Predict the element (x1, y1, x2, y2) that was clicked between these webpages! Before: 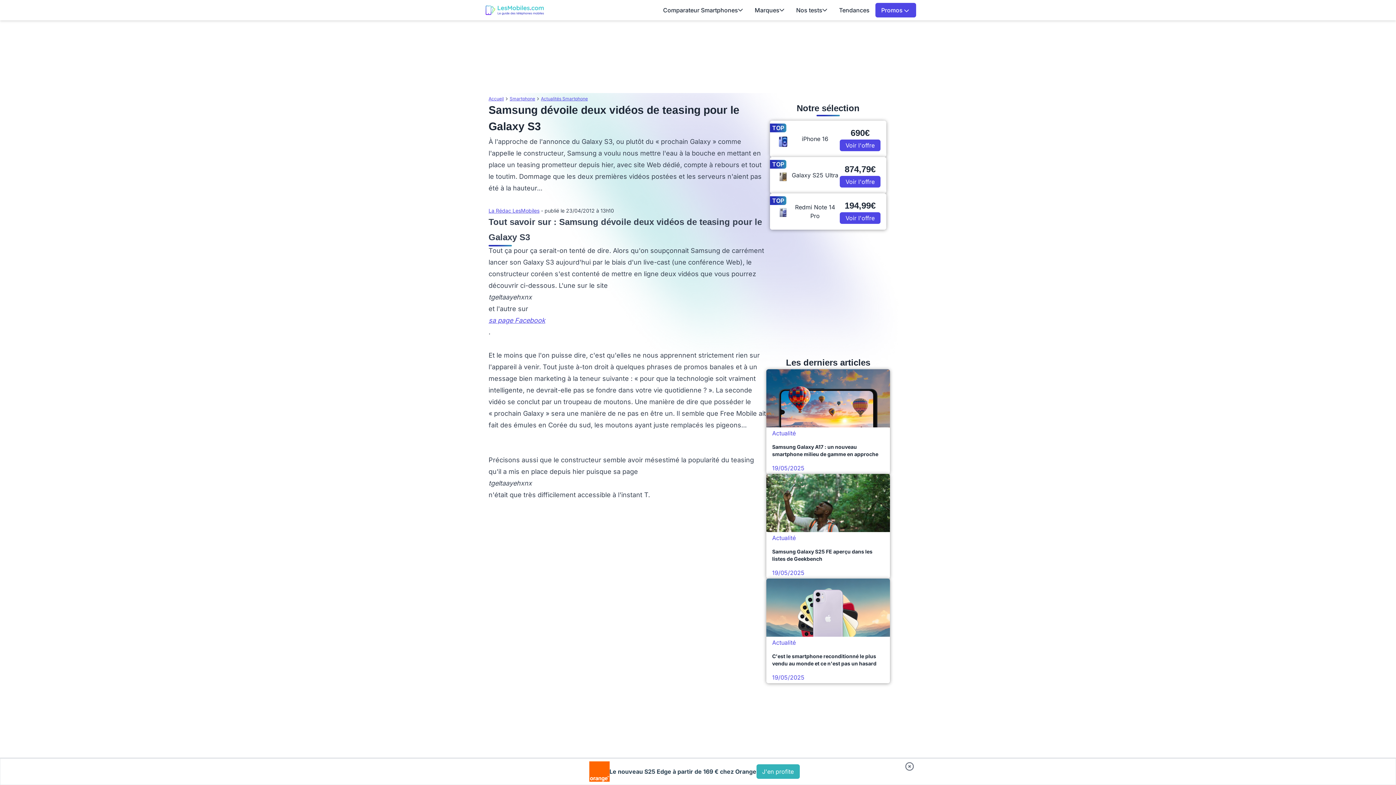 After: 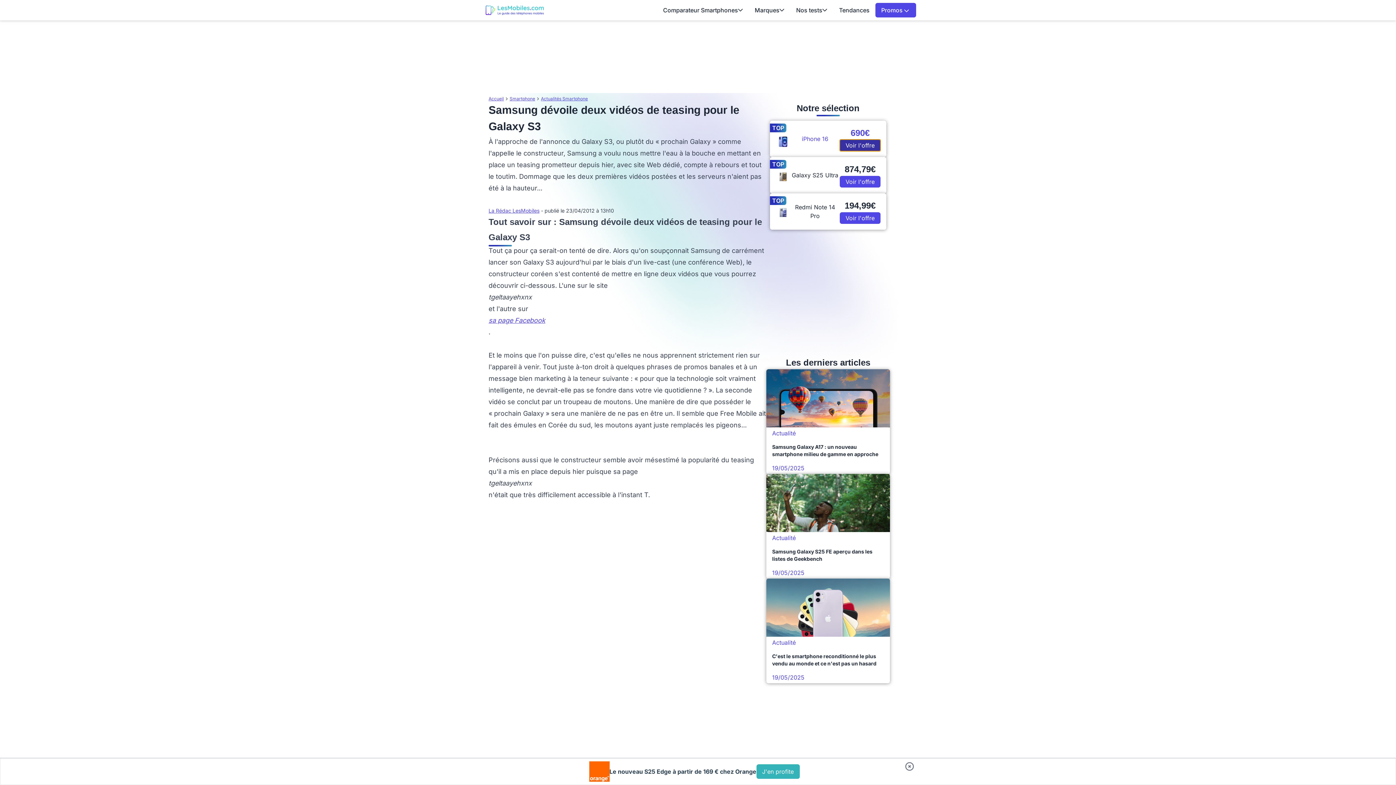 Action: bbox: (840, 139, 880, 151) label: Voir l'offre